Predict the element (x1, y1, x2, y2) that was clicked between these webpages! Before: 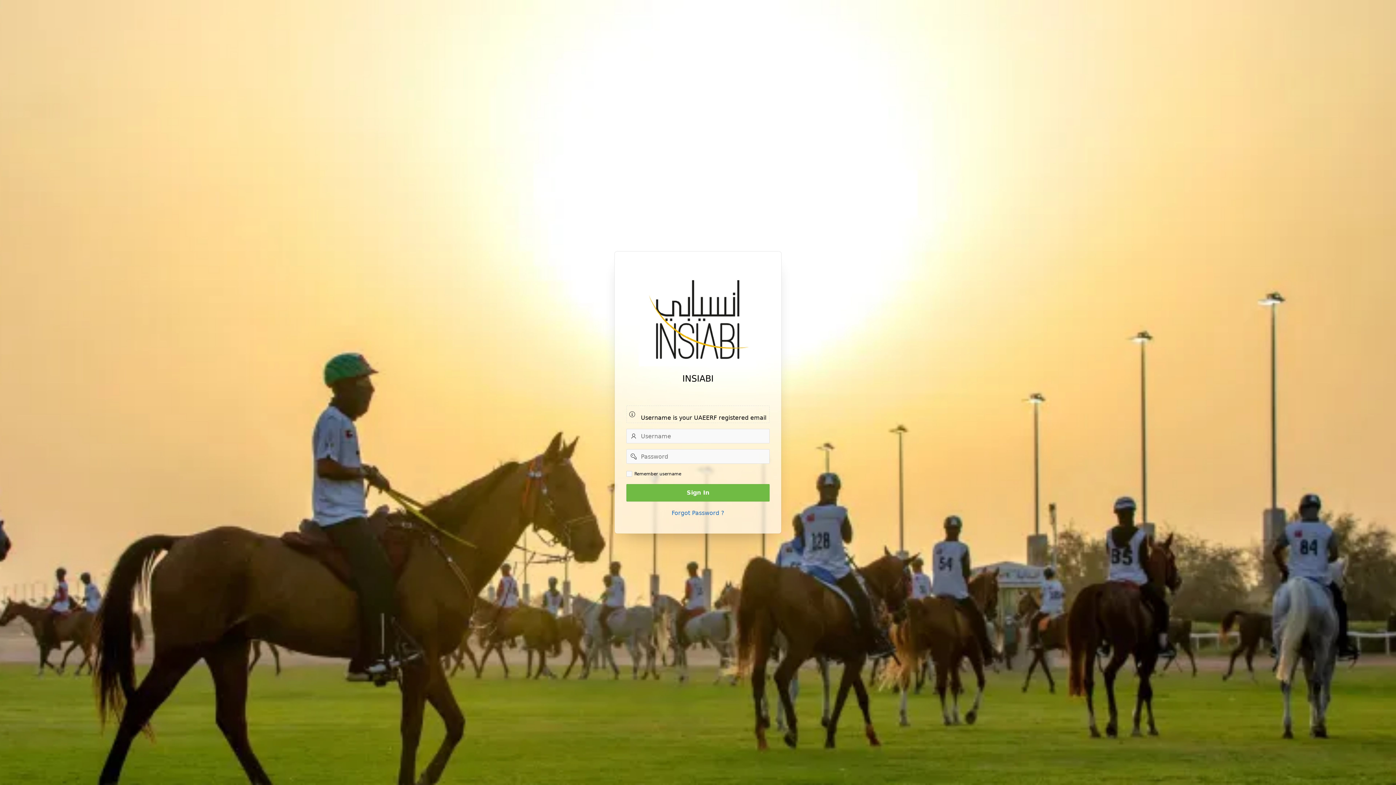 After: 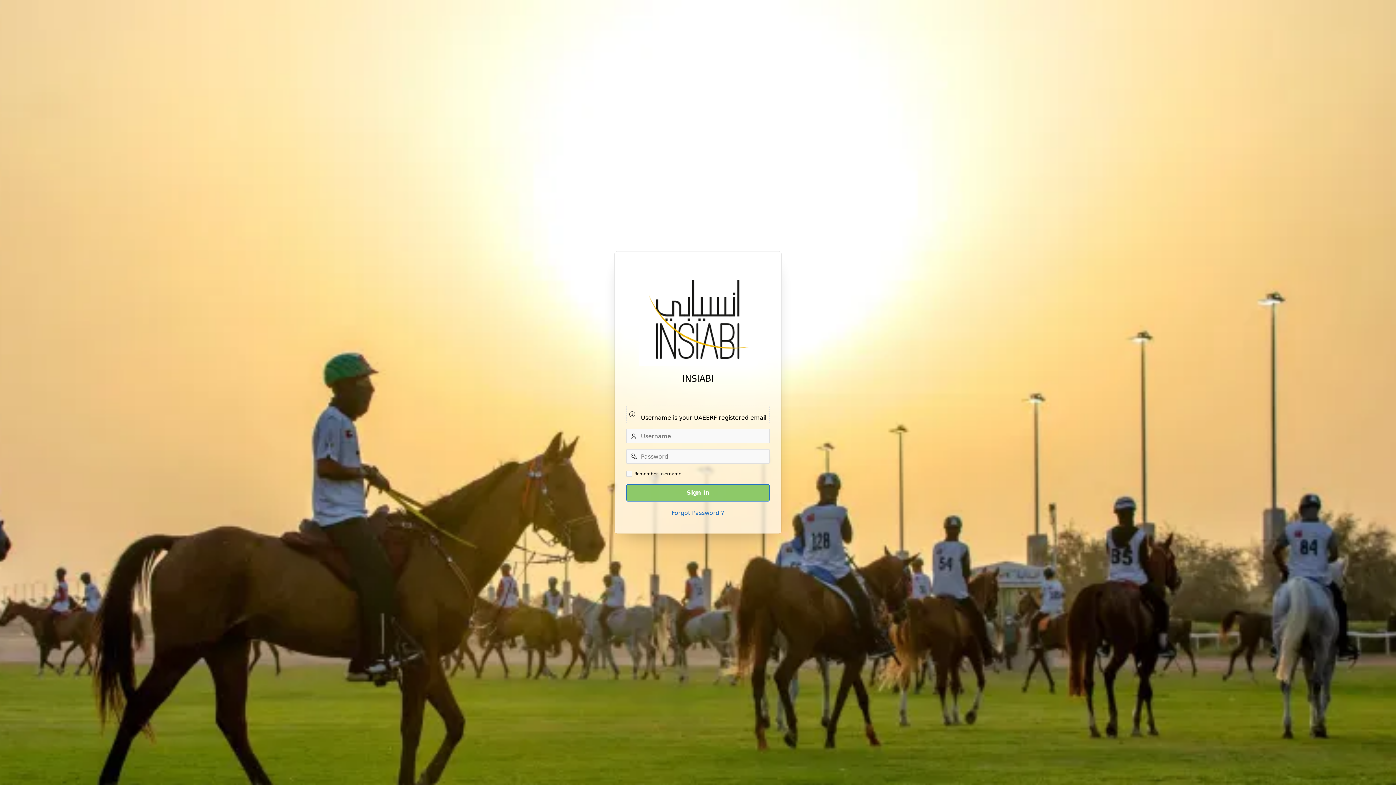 Action: bbox: (626, 484, 769, 501) label: Sign In